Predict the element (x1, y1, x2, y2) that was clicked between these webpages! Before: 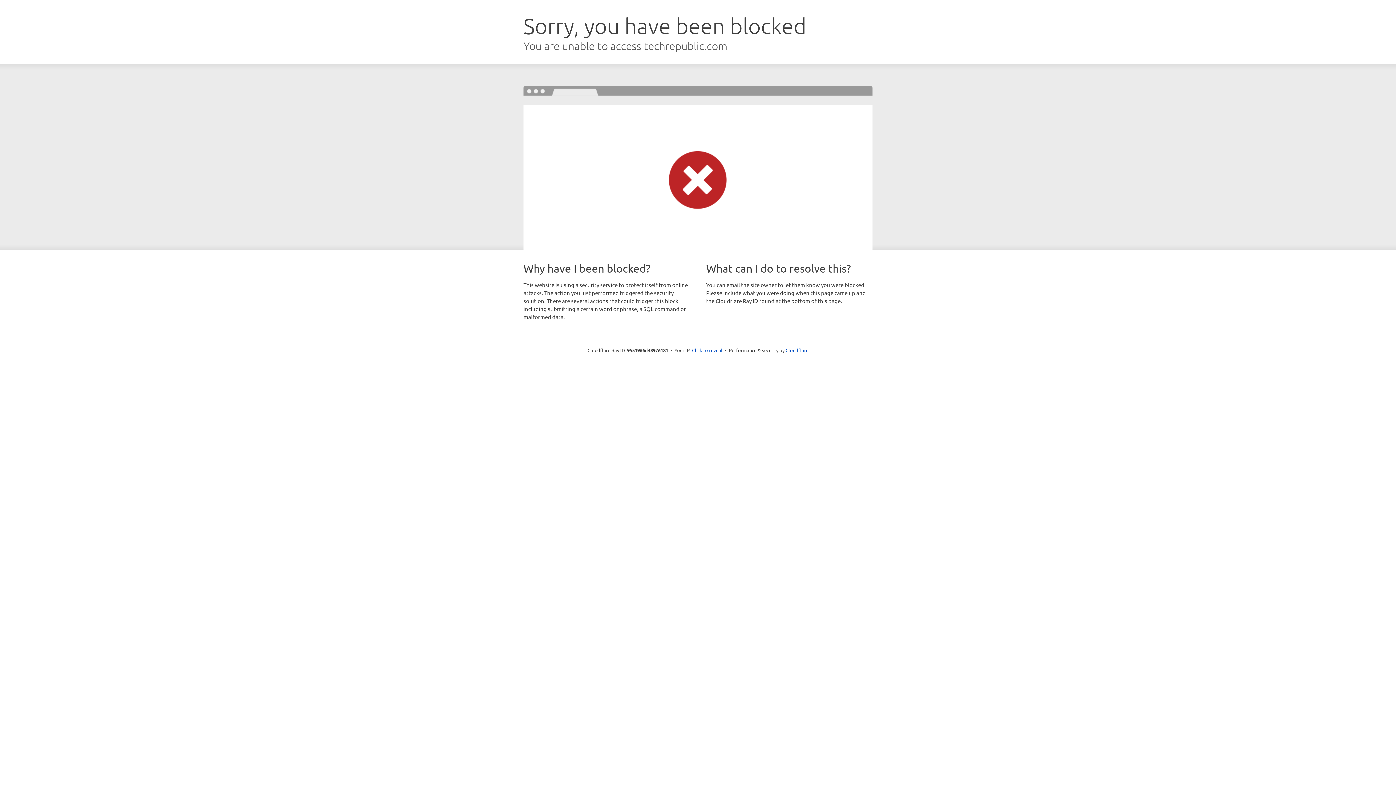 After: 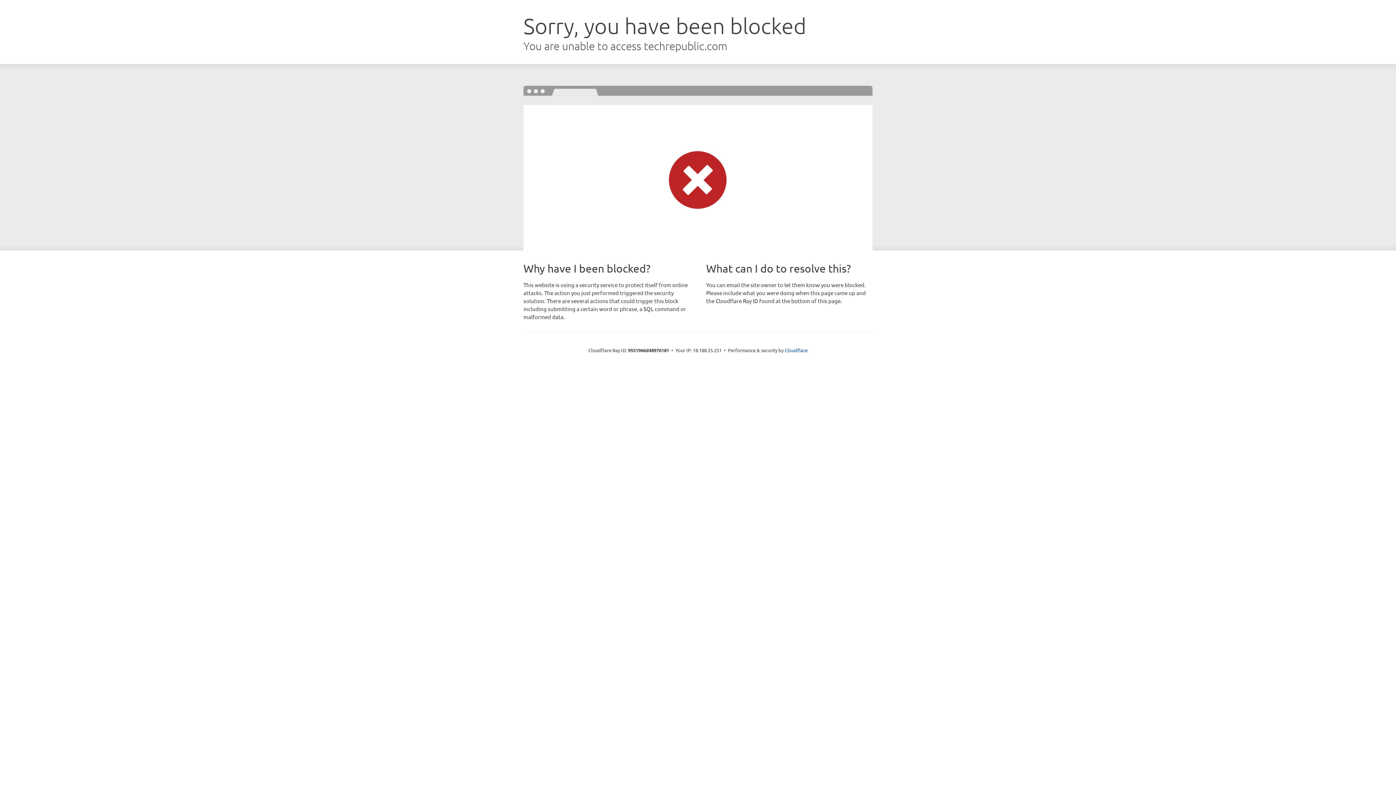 Action: label: Click to reveal bbox: (692, 346, 722, 353)